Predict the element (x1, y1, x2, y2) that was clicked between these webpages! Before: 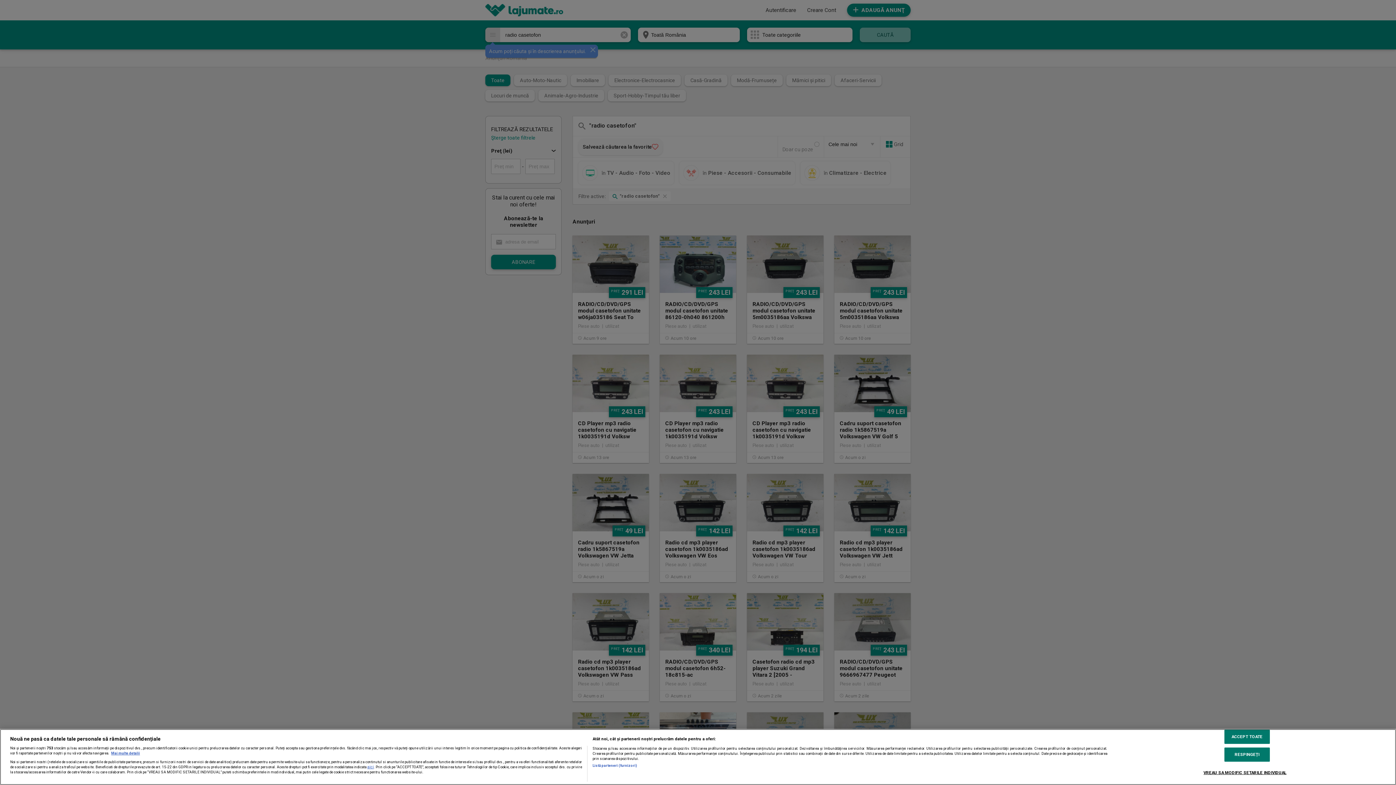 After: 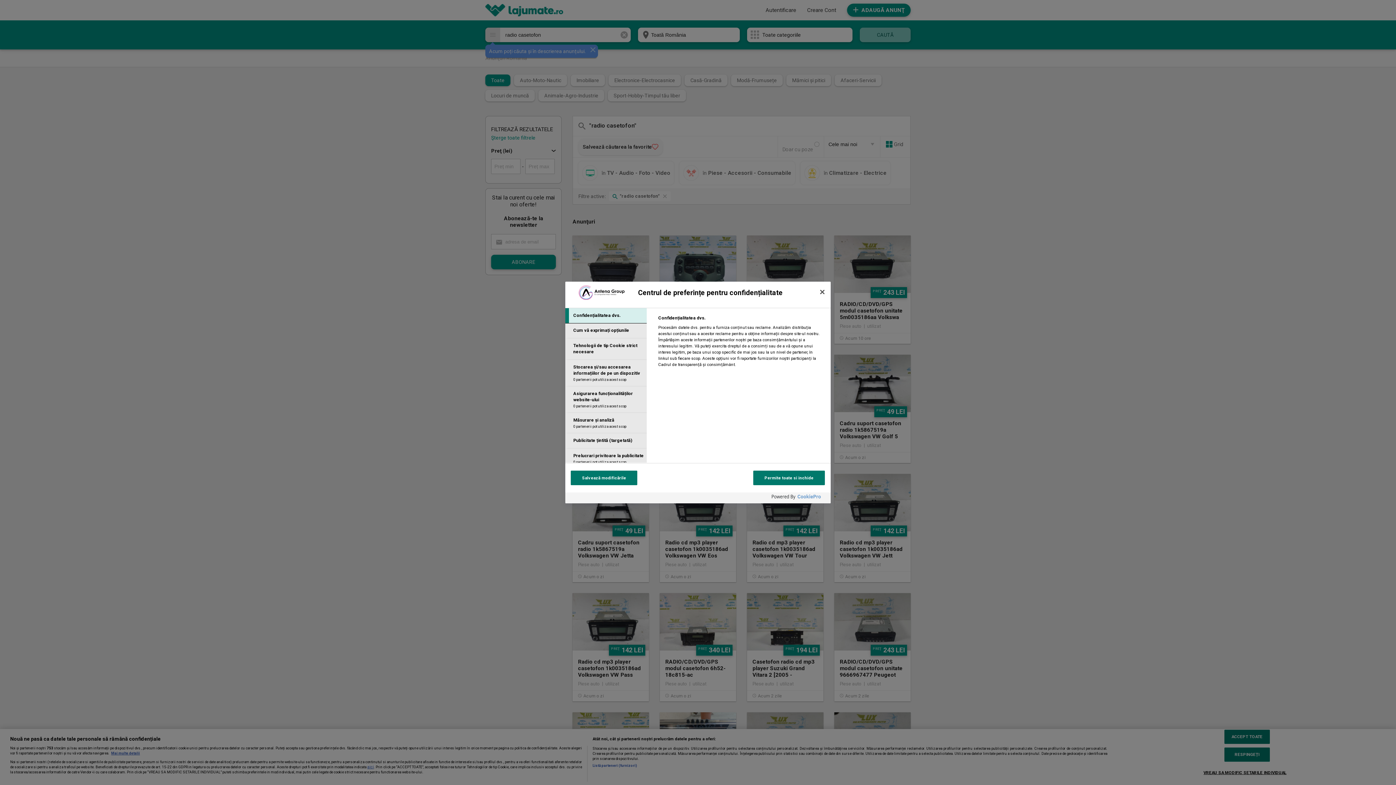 Action: label: VREAU SA MODIFIC SETARILE INDIVIDUAL bbox: (1203, 766, 1286, 779)